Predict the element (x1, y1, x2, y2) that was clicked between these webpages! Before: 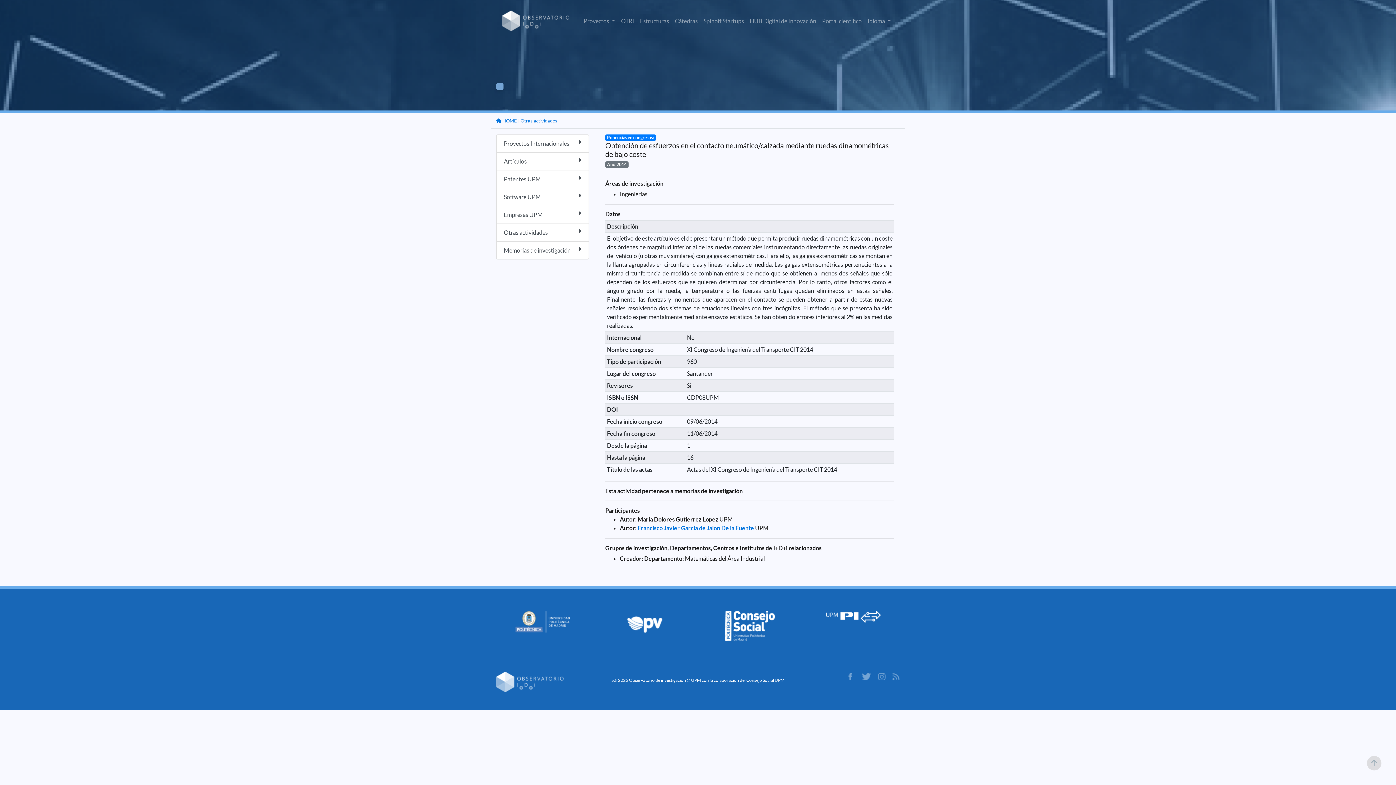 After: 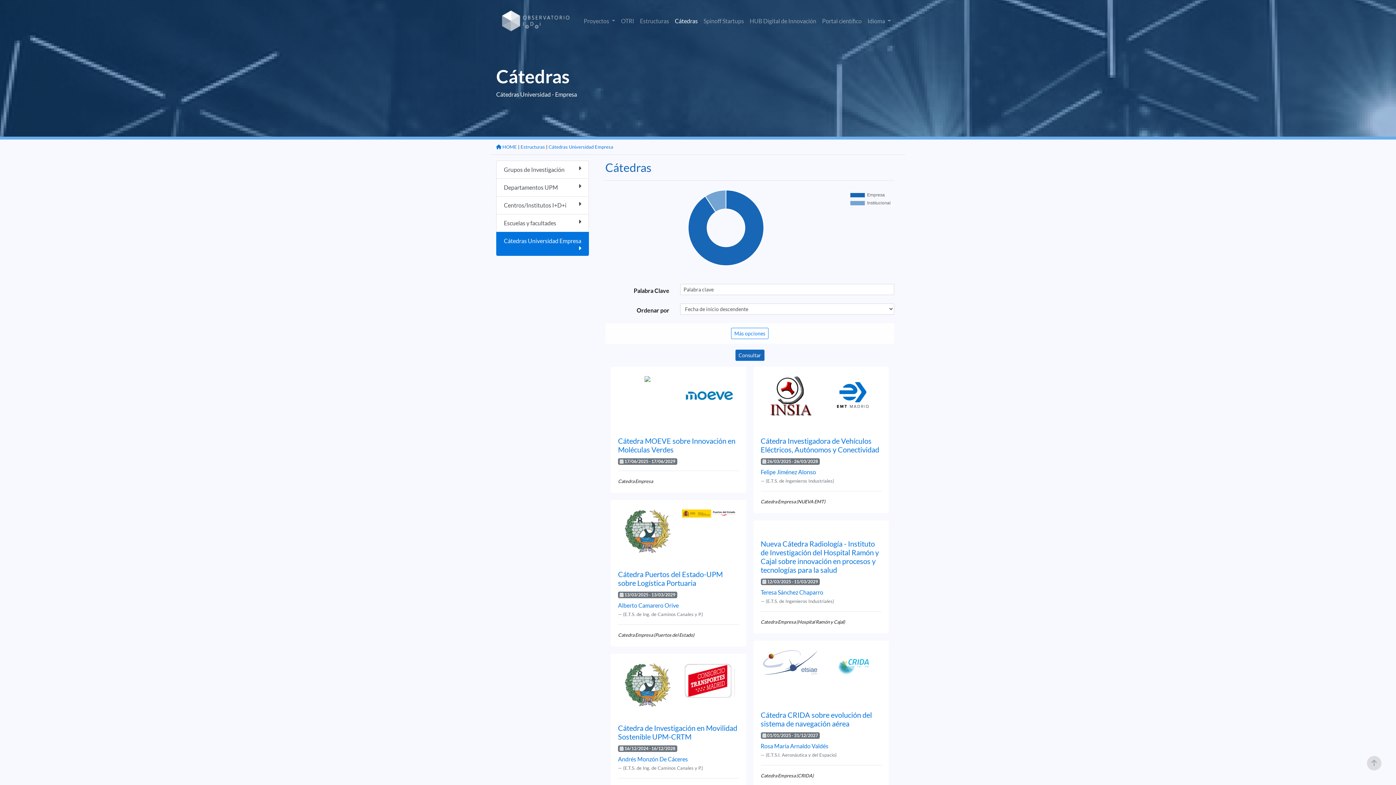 Action: bbox: (672, 13, 700, 28) label: Cátedras